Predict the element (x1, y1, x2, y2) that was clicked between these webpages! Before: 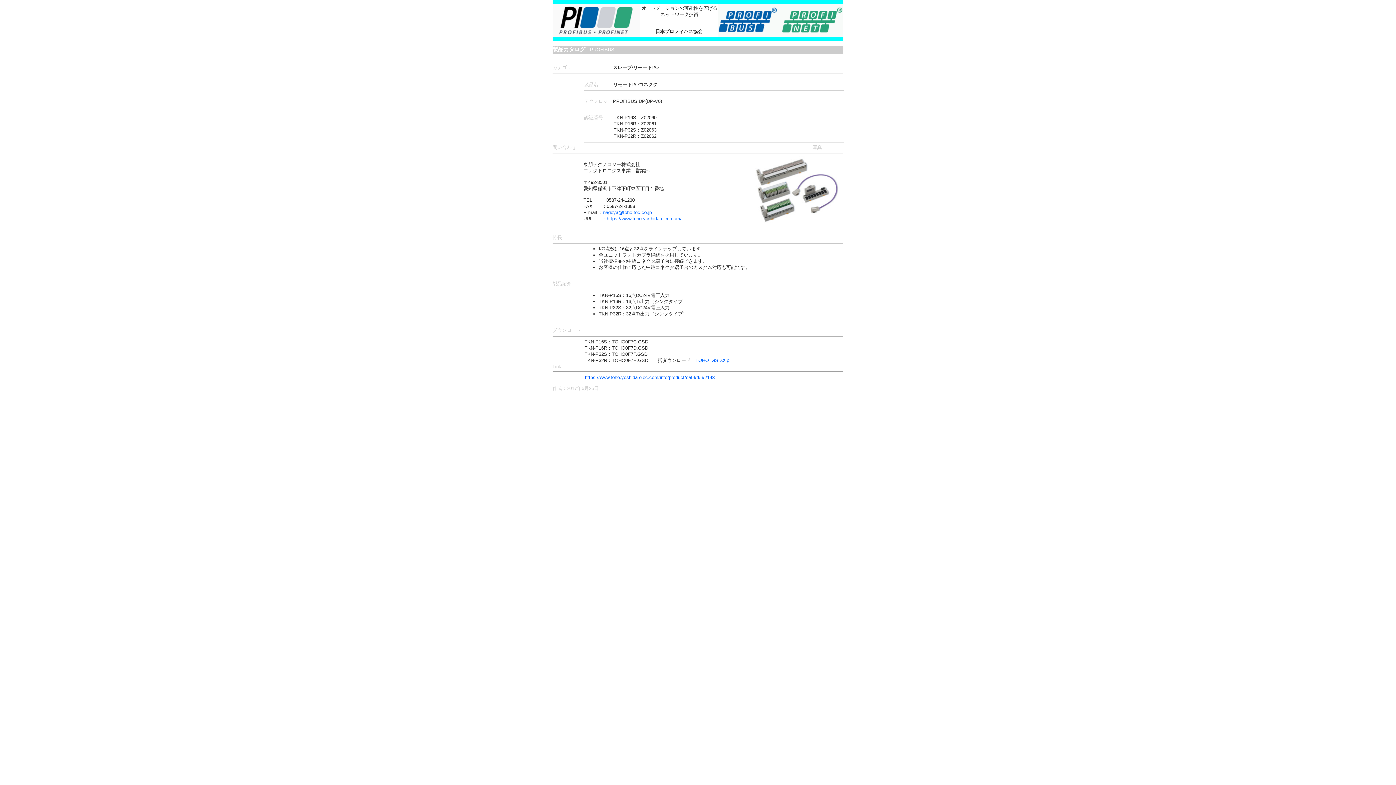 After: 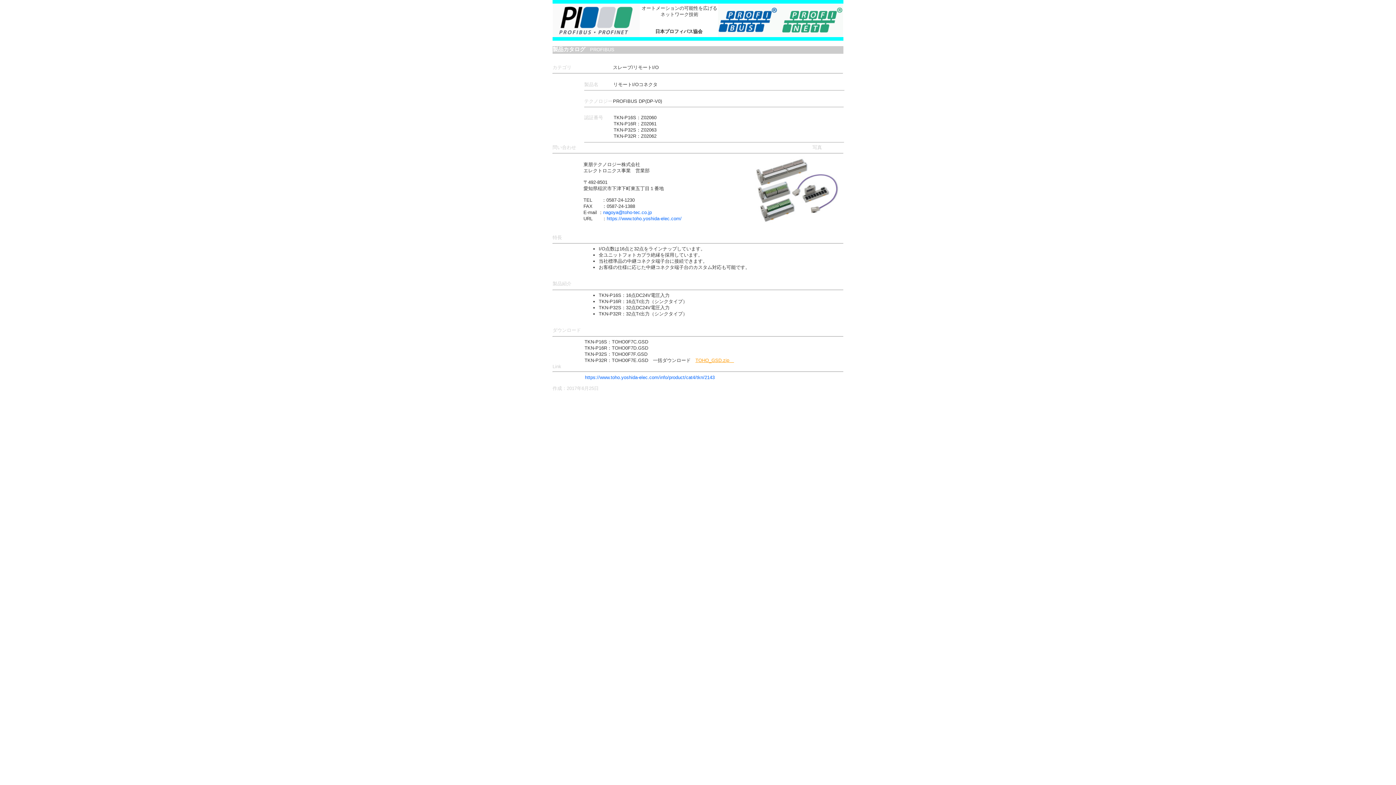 Action: bbox: (695, 357, 734, 363) label: TOHO_GSD.zip　